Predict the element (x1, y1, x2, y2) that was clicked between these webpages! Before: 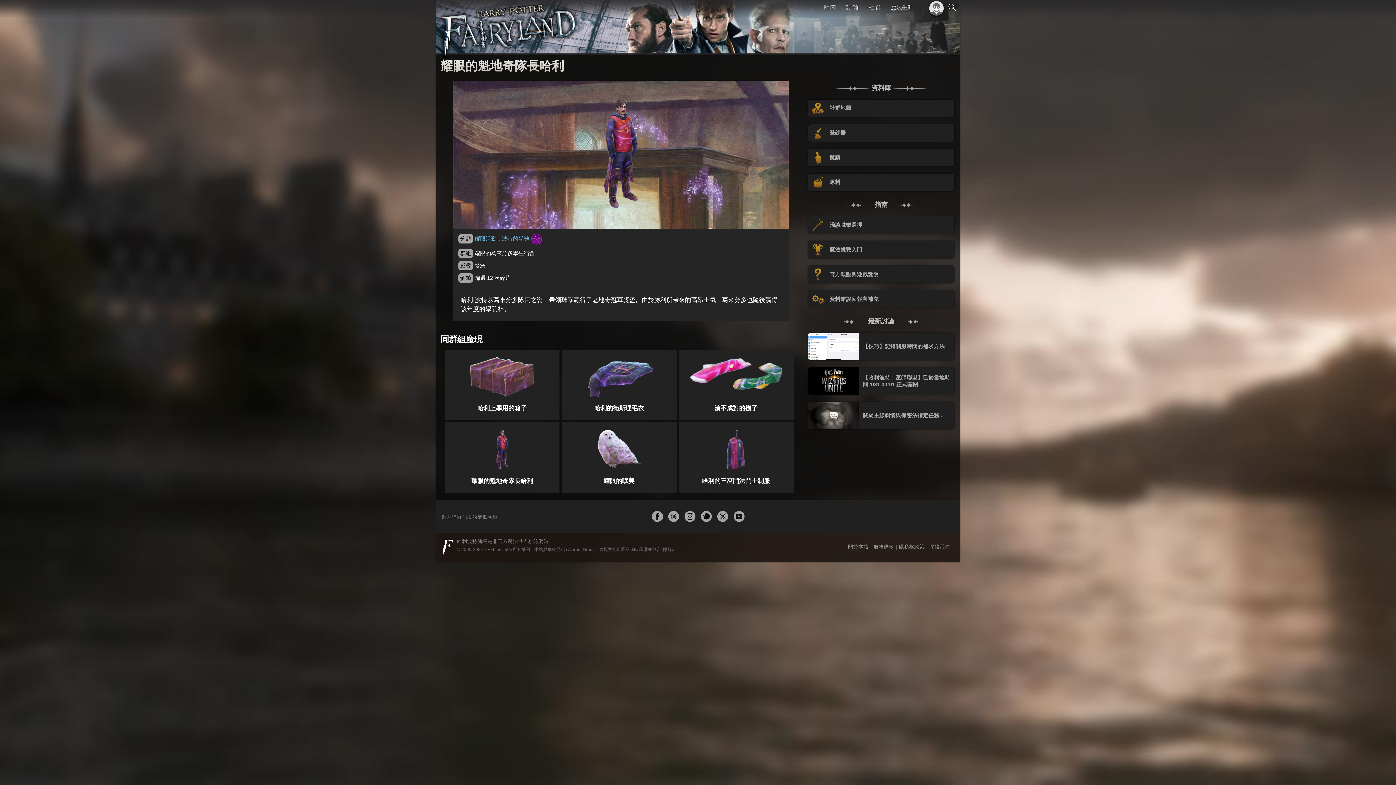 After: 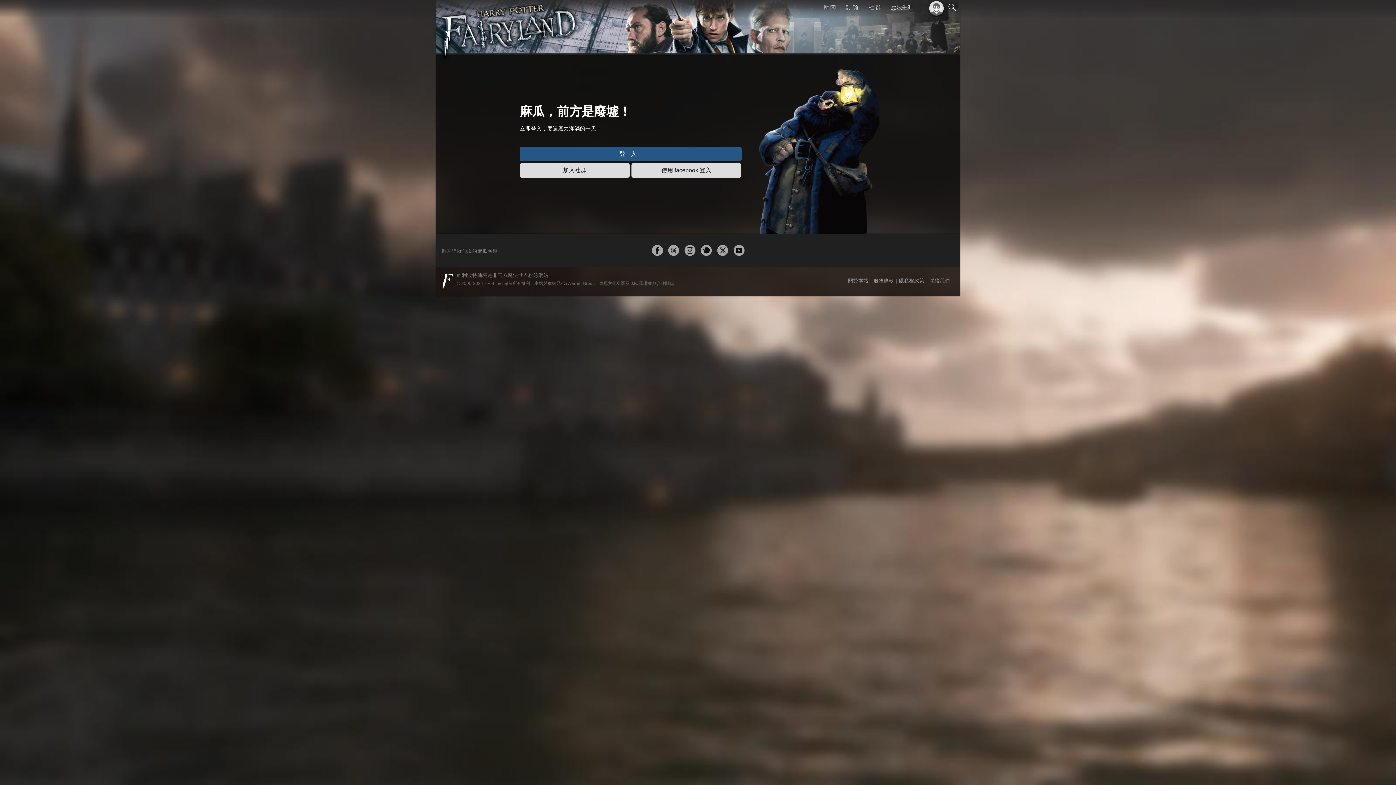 Action: label: 魔法生涯 bbox: (885, 0, 918, 14)